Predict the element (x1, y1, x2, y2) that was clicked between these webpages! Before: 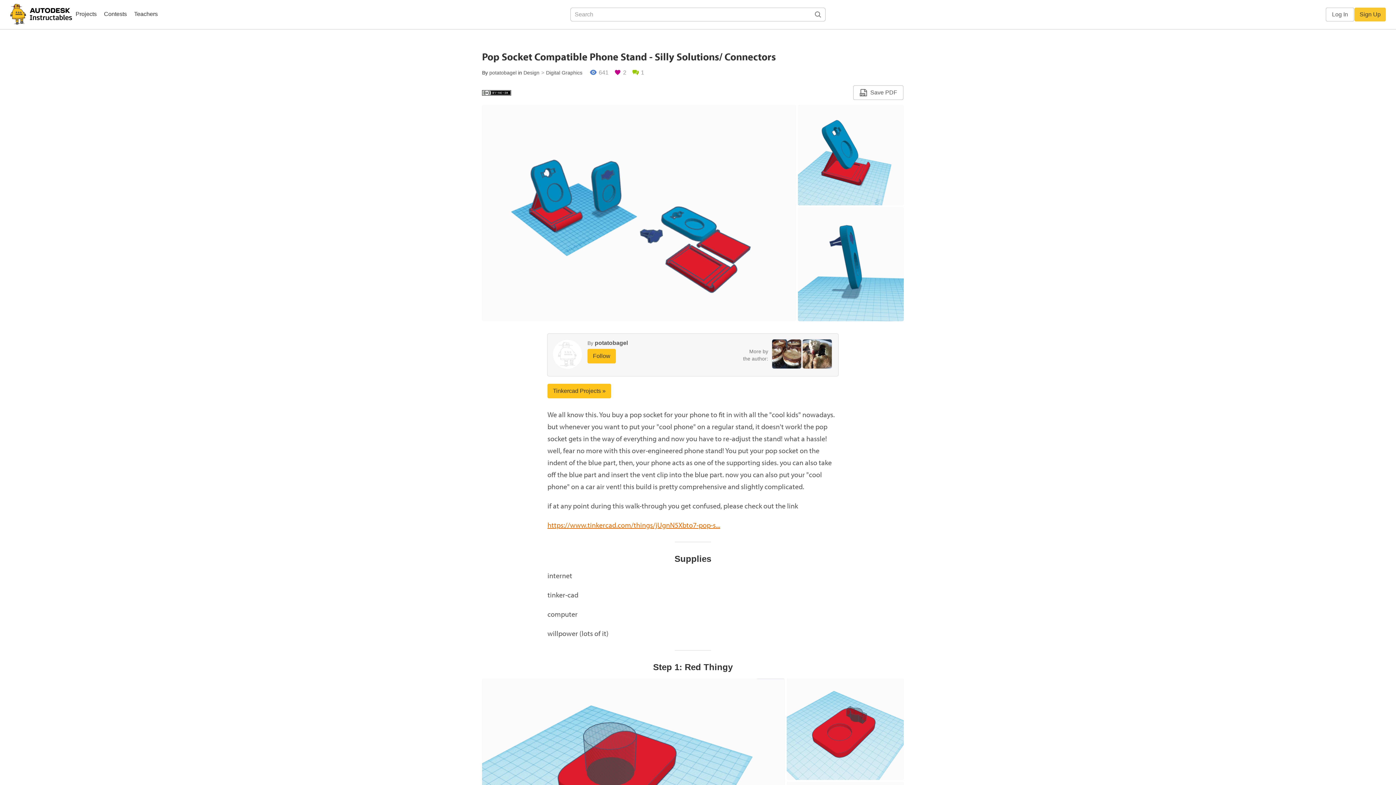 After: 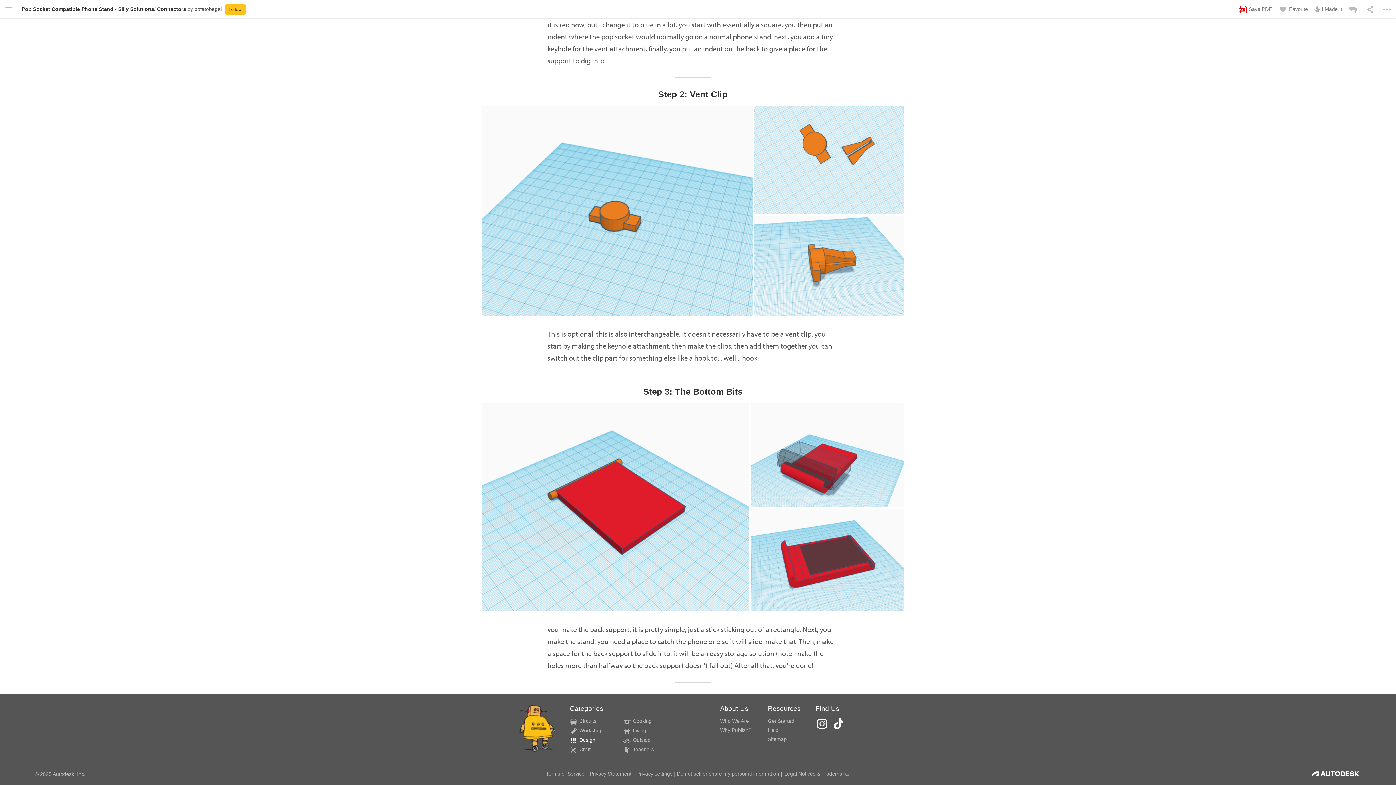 Action: bbox: (632, 67, 644, 78) label: 1